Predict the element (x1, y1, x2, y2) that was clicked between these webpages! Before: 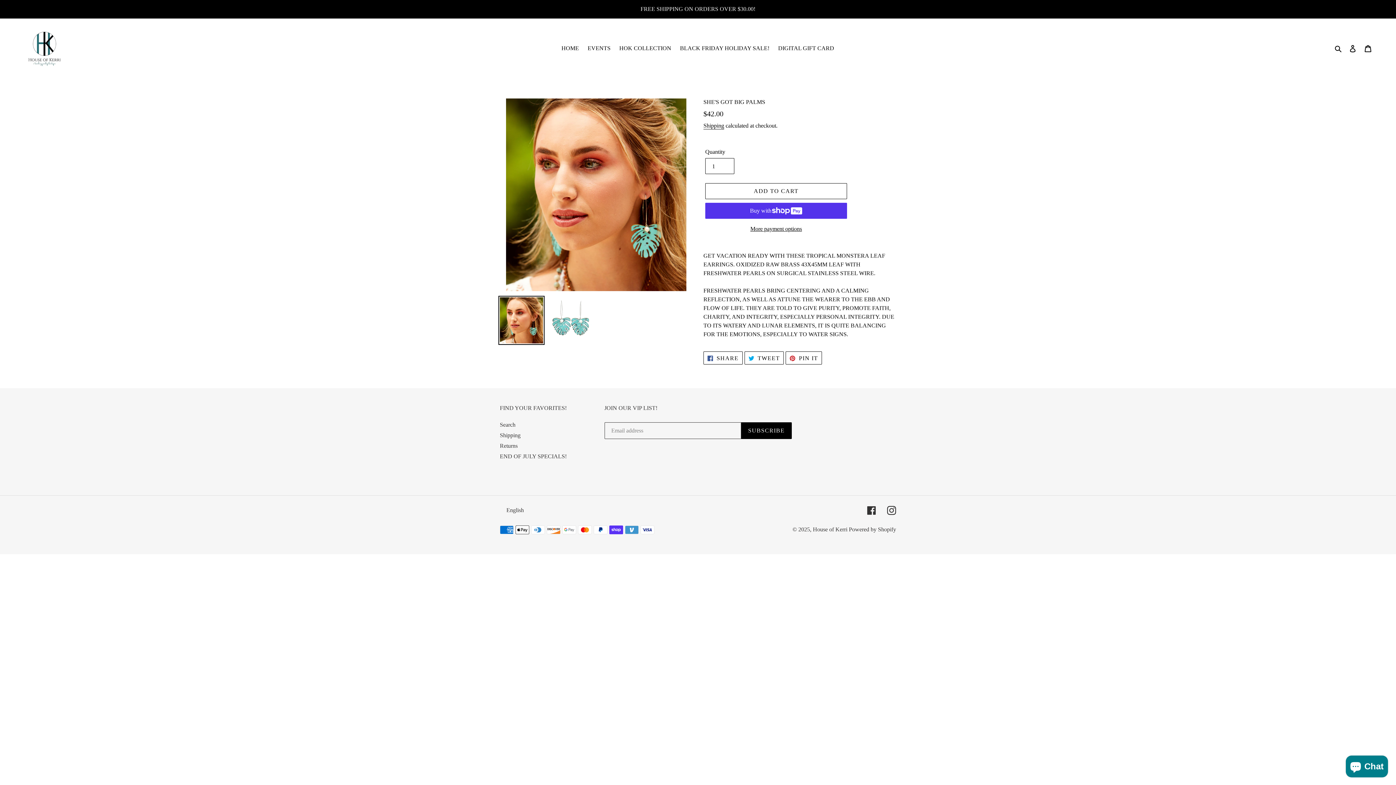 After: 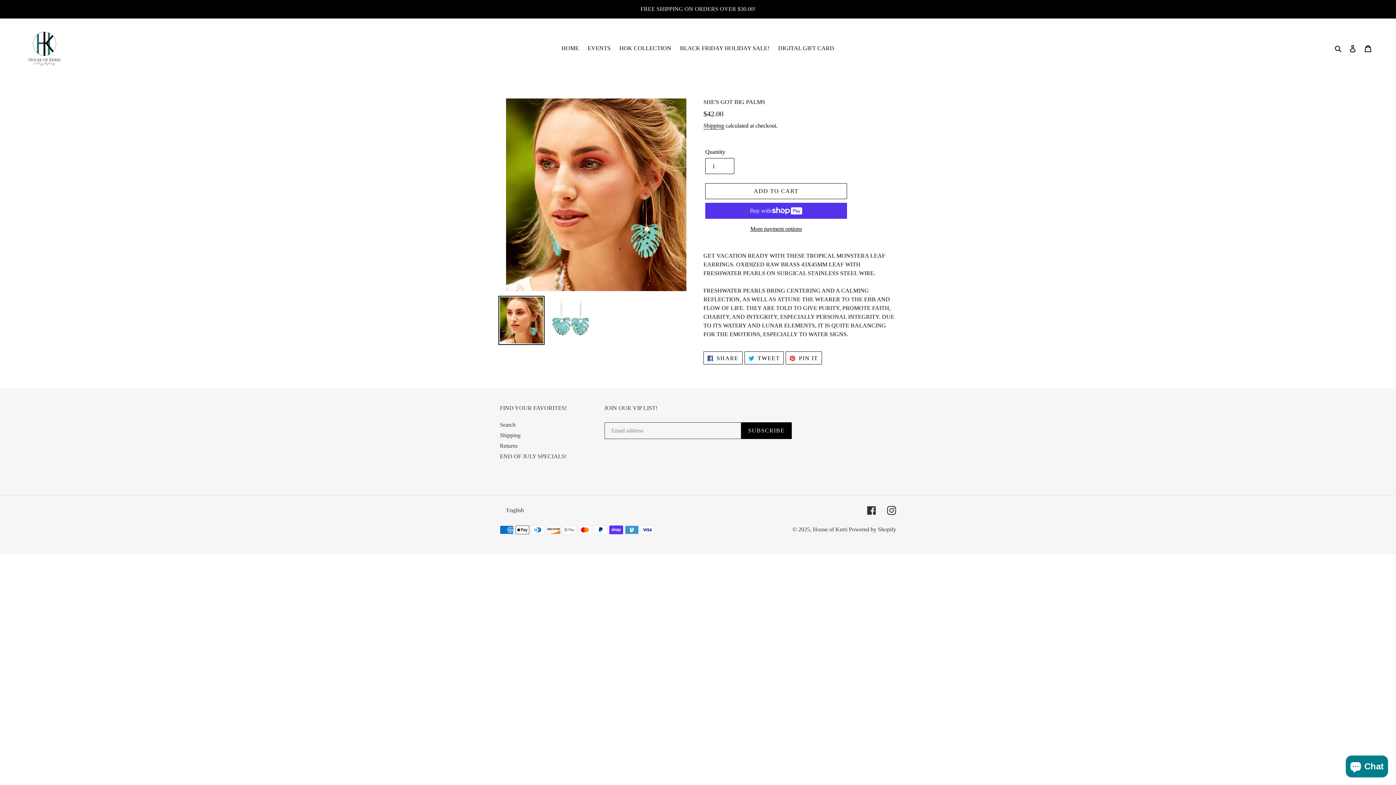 Action: label:  SHARE
SHARE ON FACEBOOK bbox: (703, 351, 742, 364)